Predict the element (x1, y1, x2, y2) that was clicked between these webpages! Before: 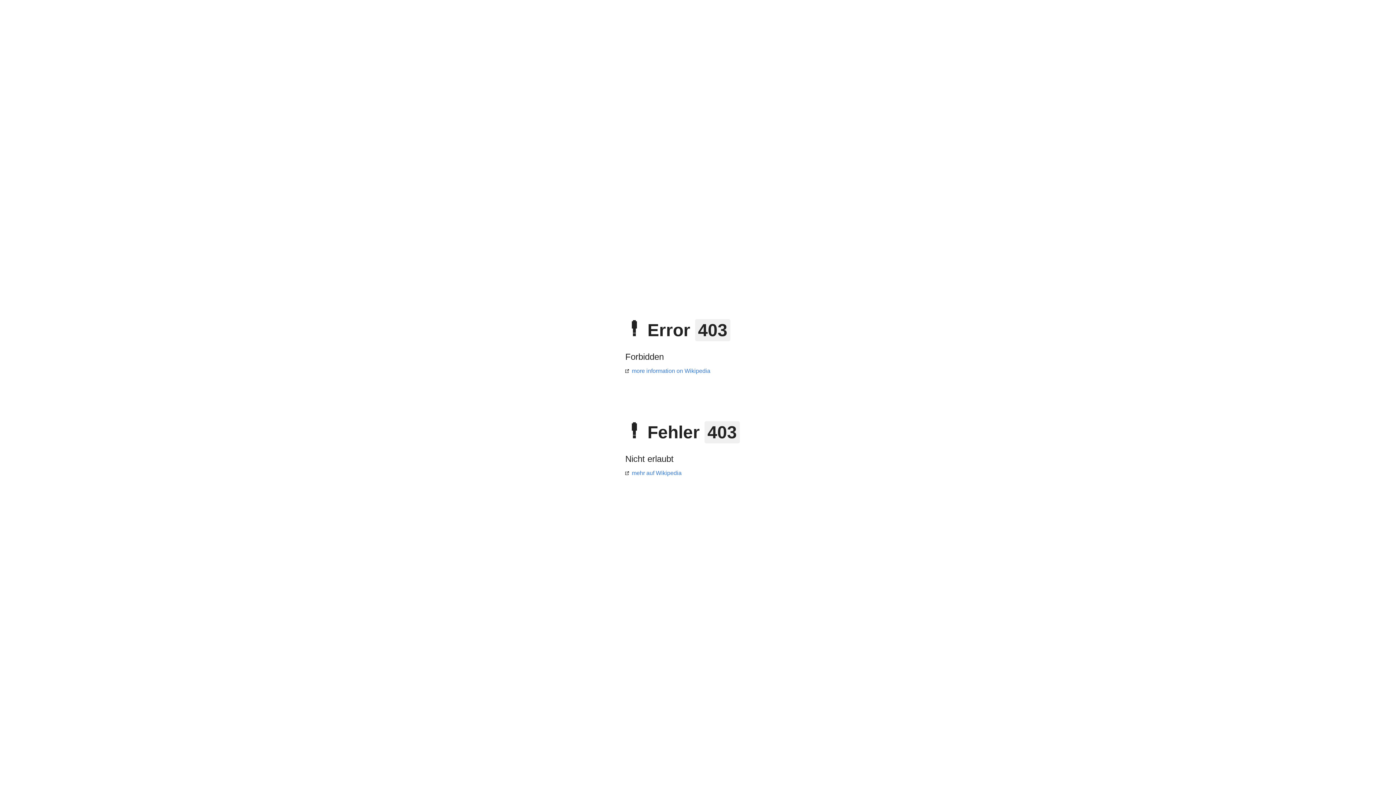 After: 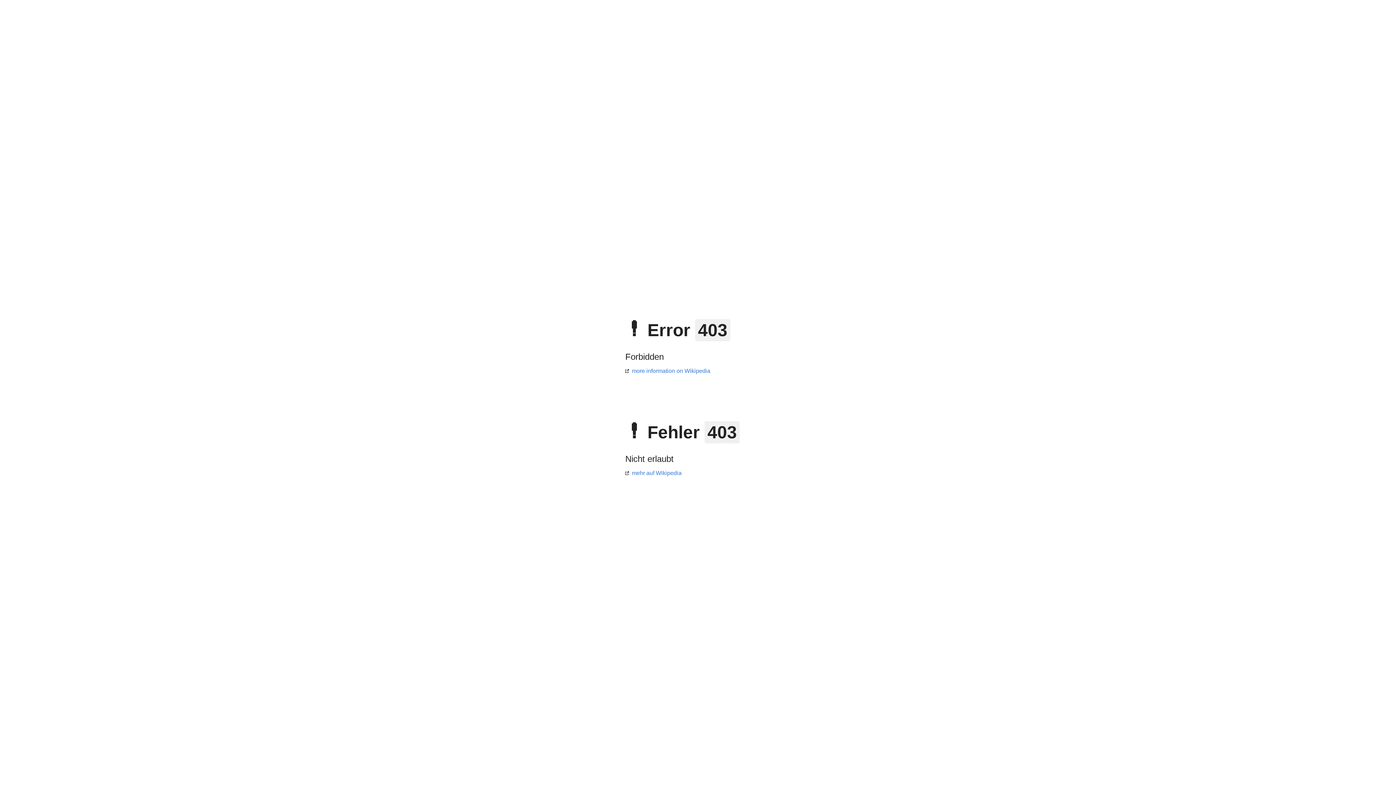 Action: label: mehr auf Wikipedia bbox: (625, 470, 681, 476)